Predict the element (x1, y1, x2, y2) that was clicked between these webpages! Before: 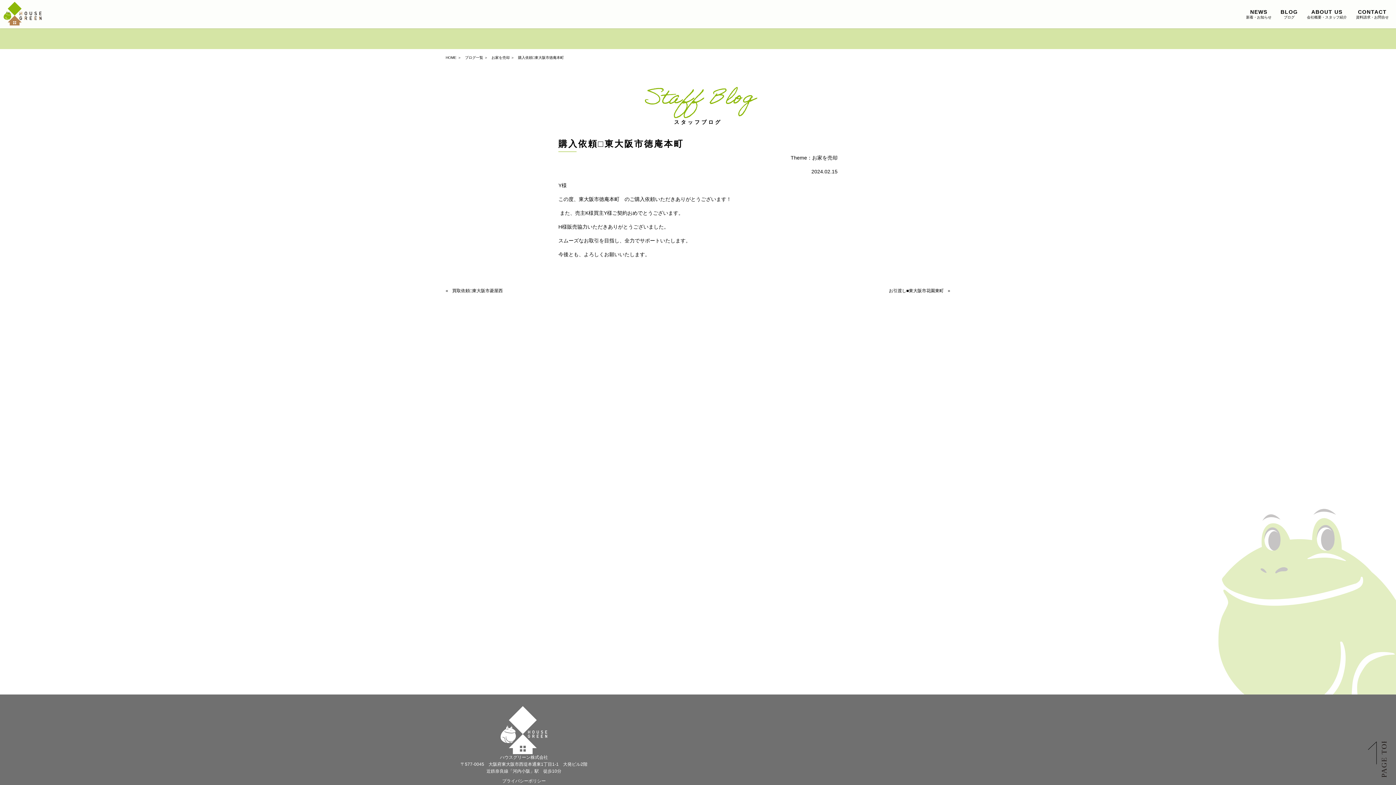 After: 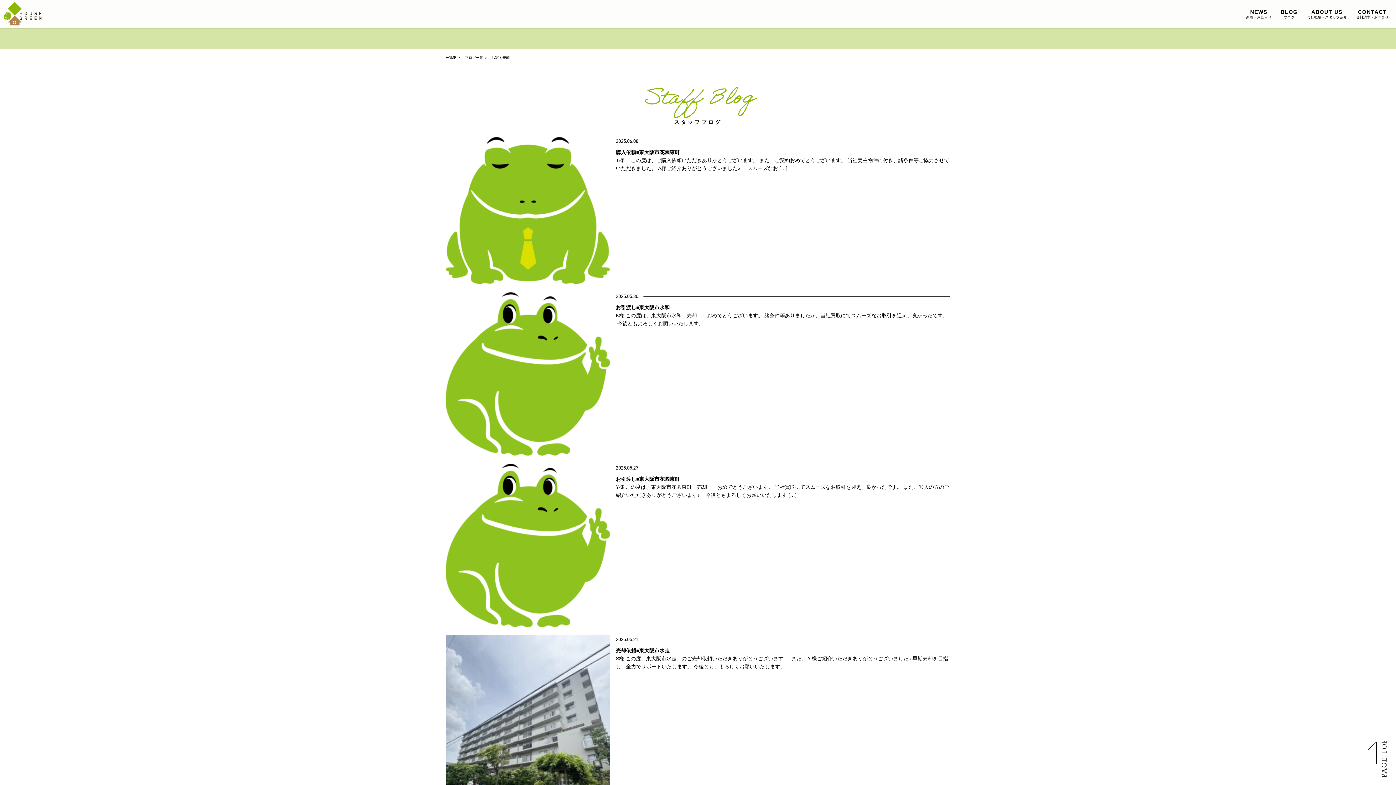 Action: bbox: (812, 154, 837, 160) label: お家を売却